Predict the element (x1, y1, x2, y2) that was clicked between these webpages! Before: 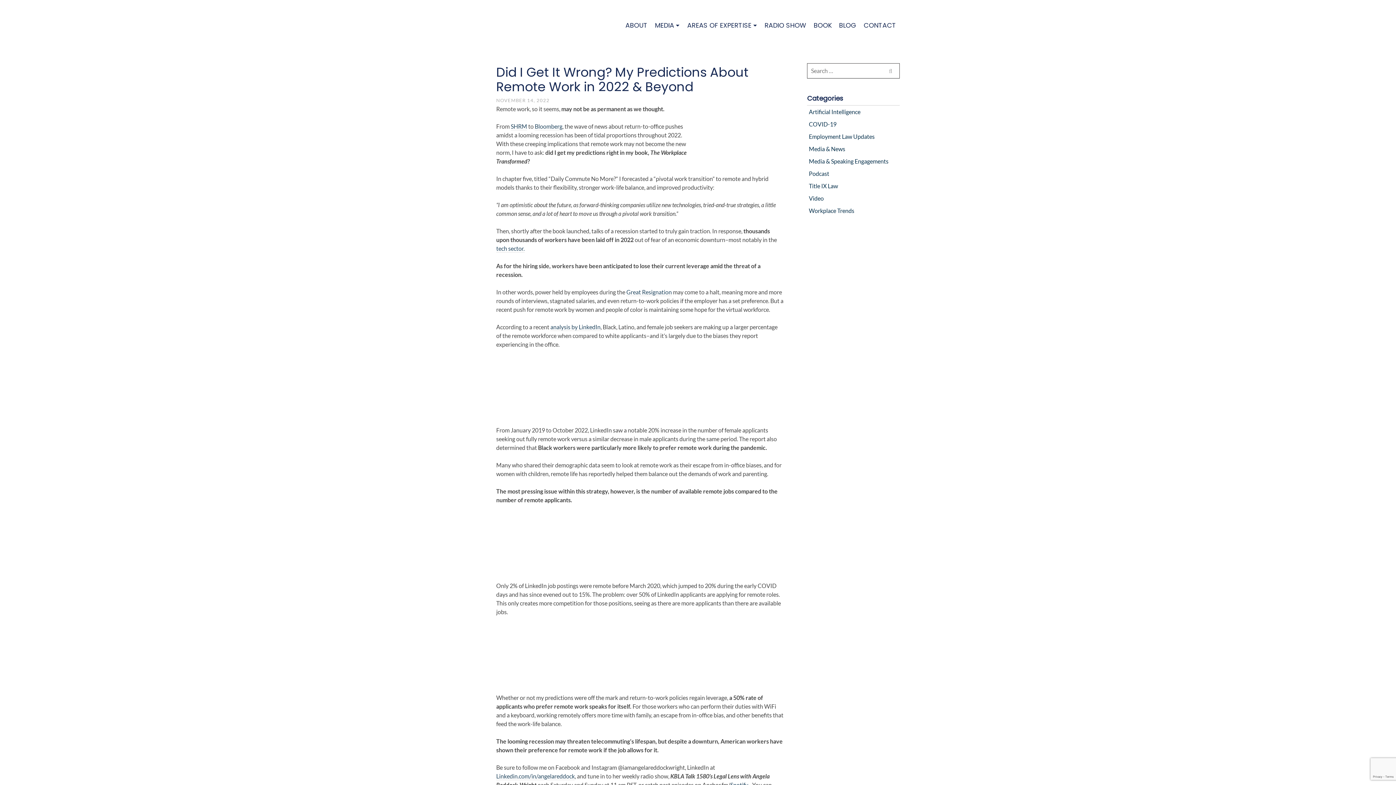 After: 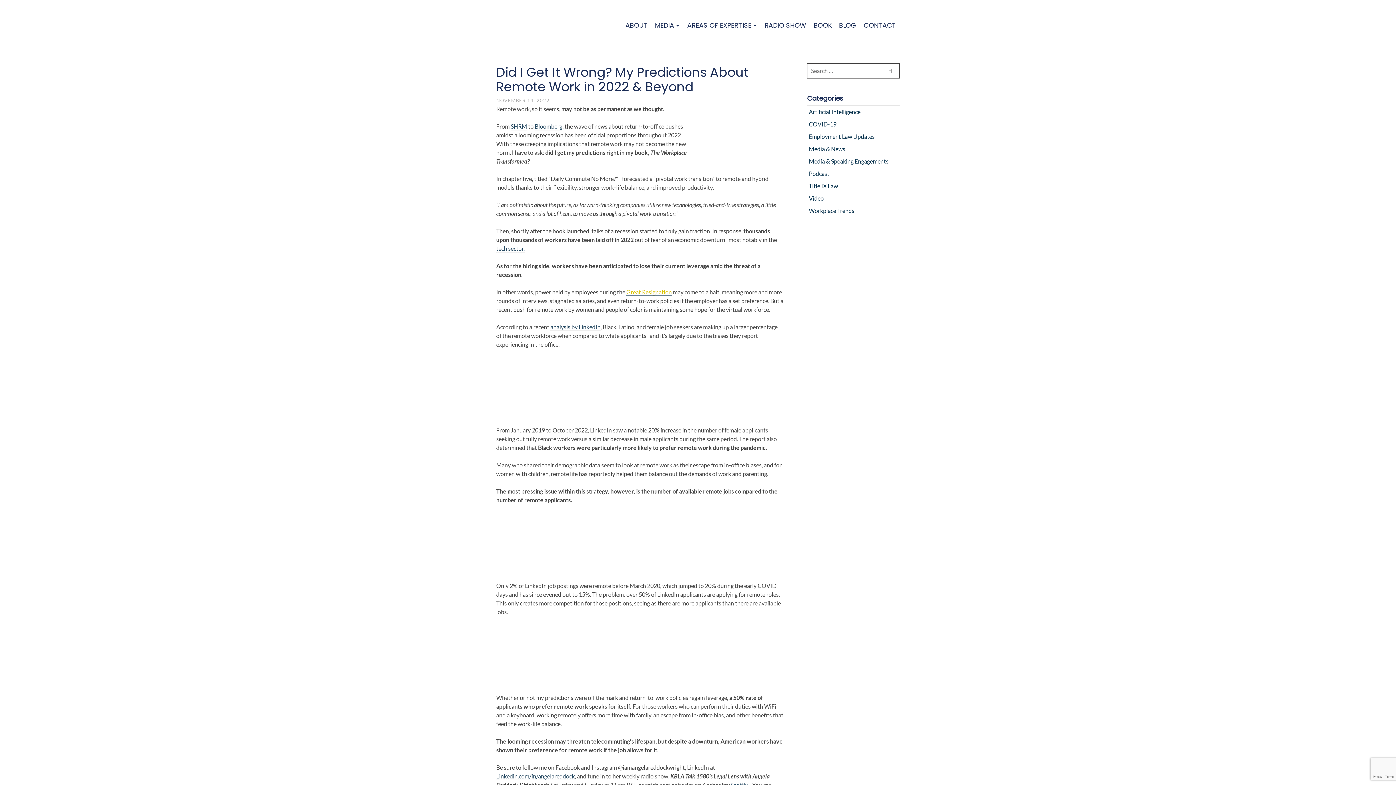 Action: bbox: (626, 288, 672, 296) label: Great Resignation